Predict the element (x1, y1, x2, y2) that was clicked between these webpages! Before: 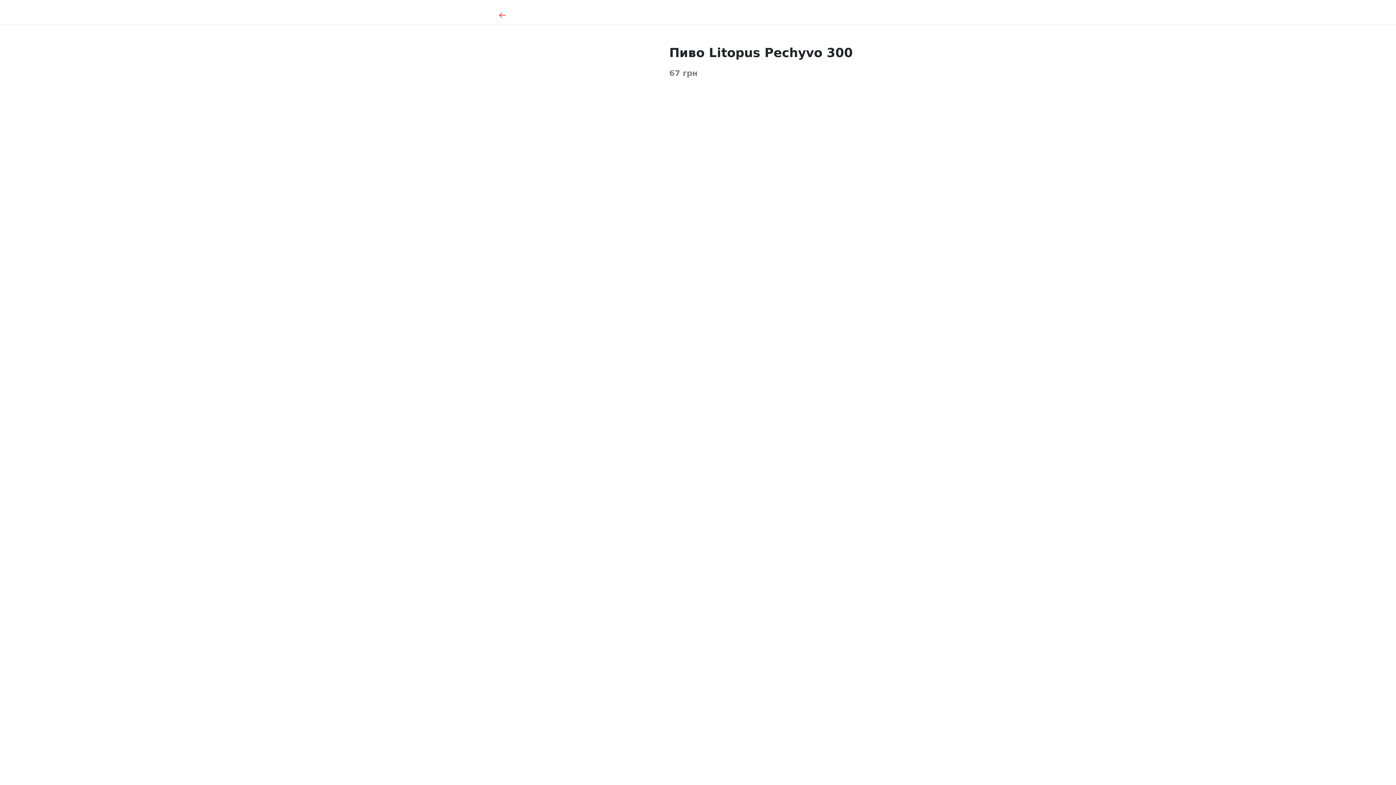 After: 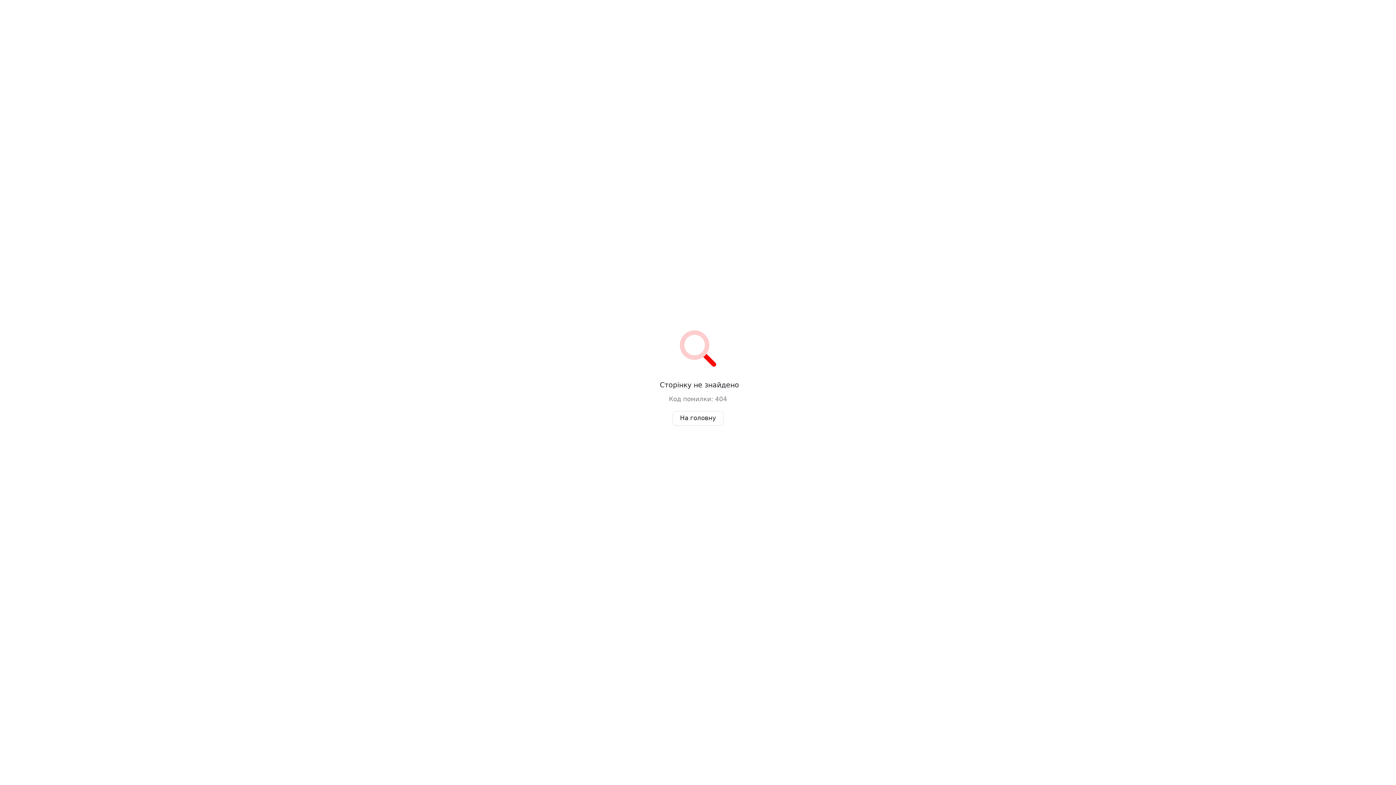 Action: bbox: (493, 5, 511, 23)